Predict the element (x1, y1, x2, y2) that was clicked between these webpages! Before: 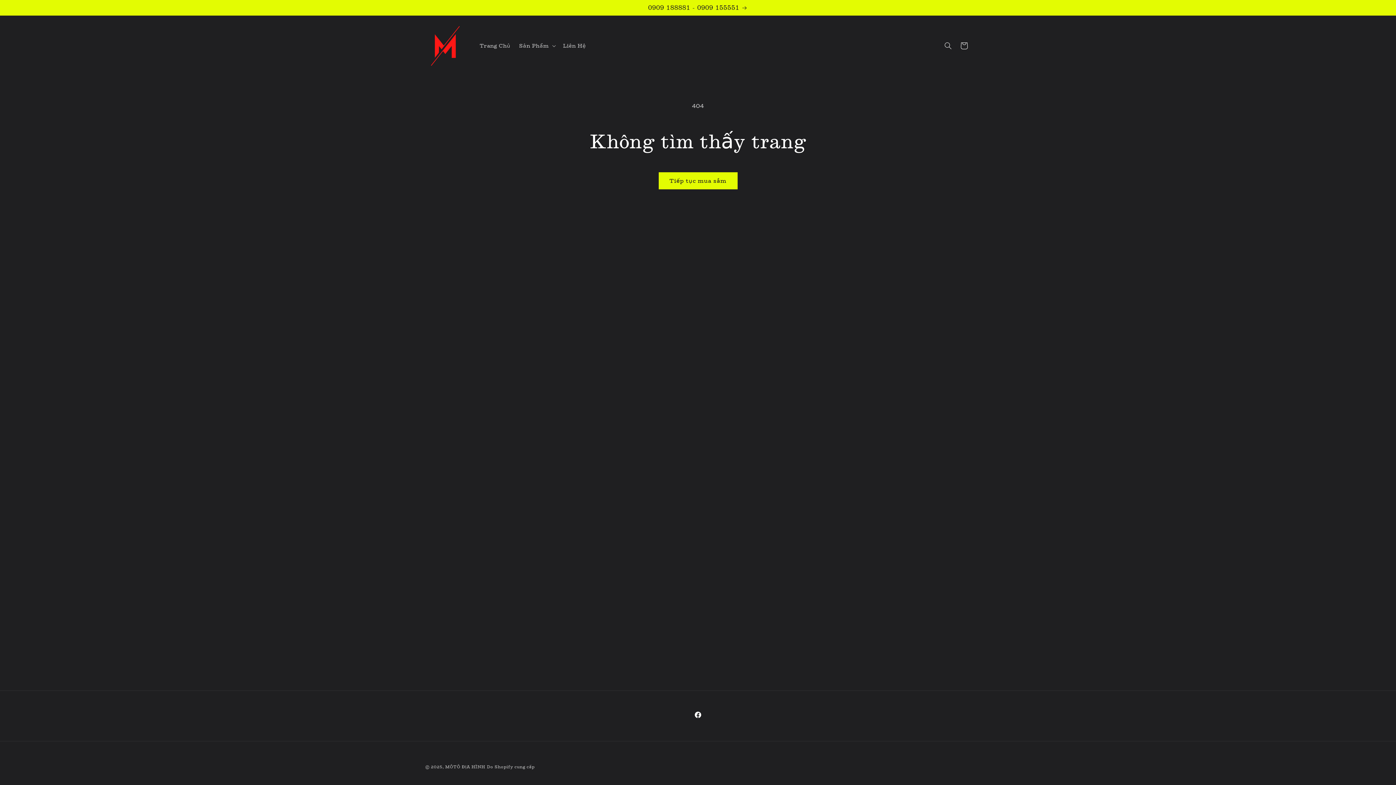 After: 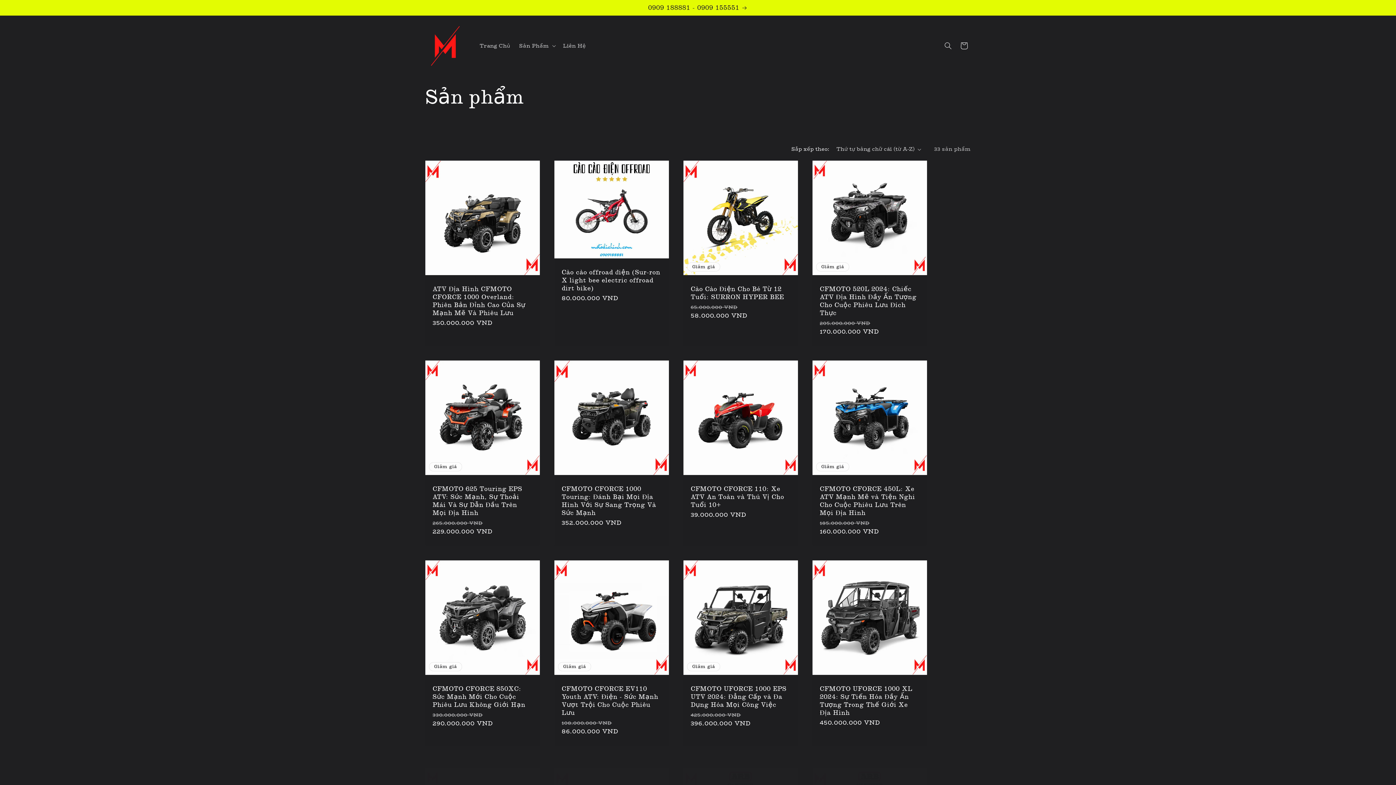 Action: bbox: (658, 172, 737, 189) label: Tiếp tục mua sắm